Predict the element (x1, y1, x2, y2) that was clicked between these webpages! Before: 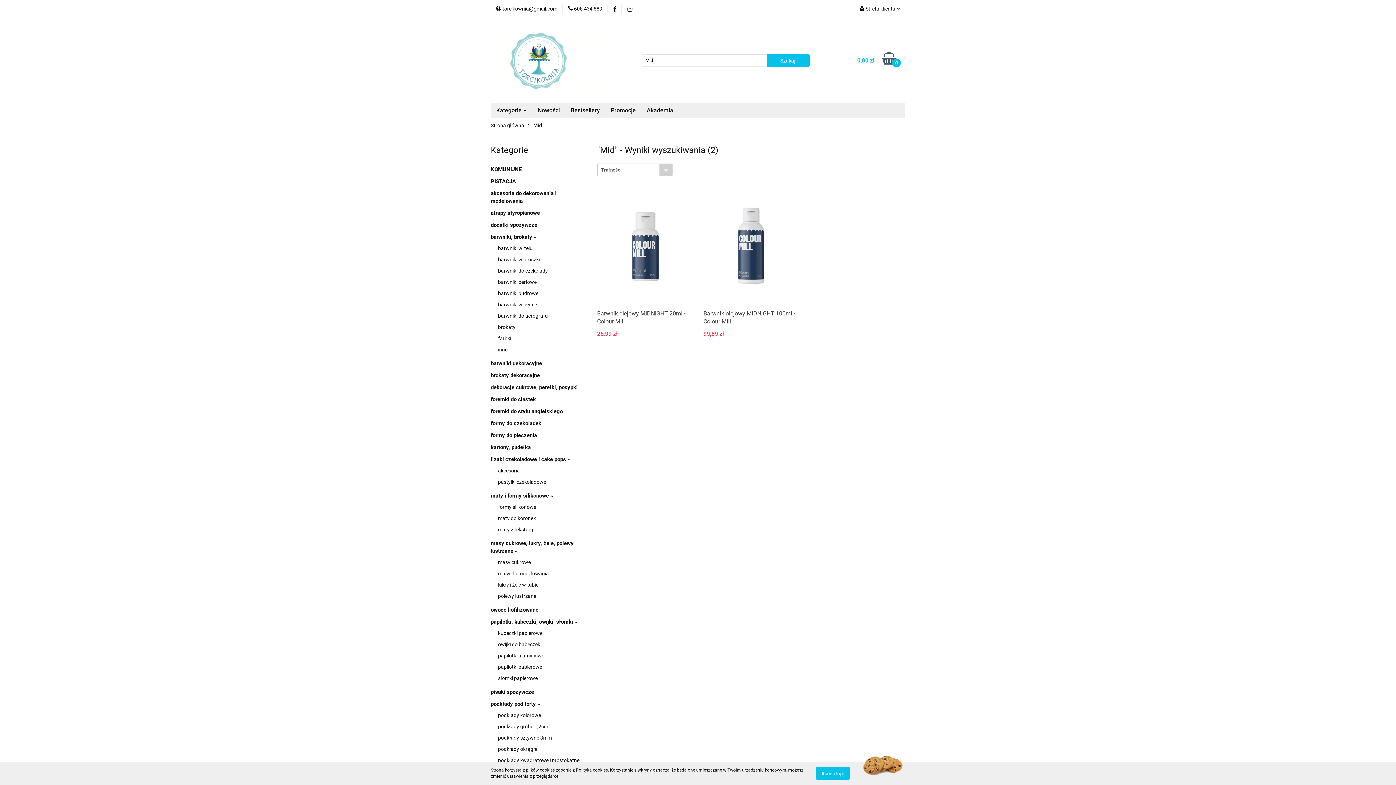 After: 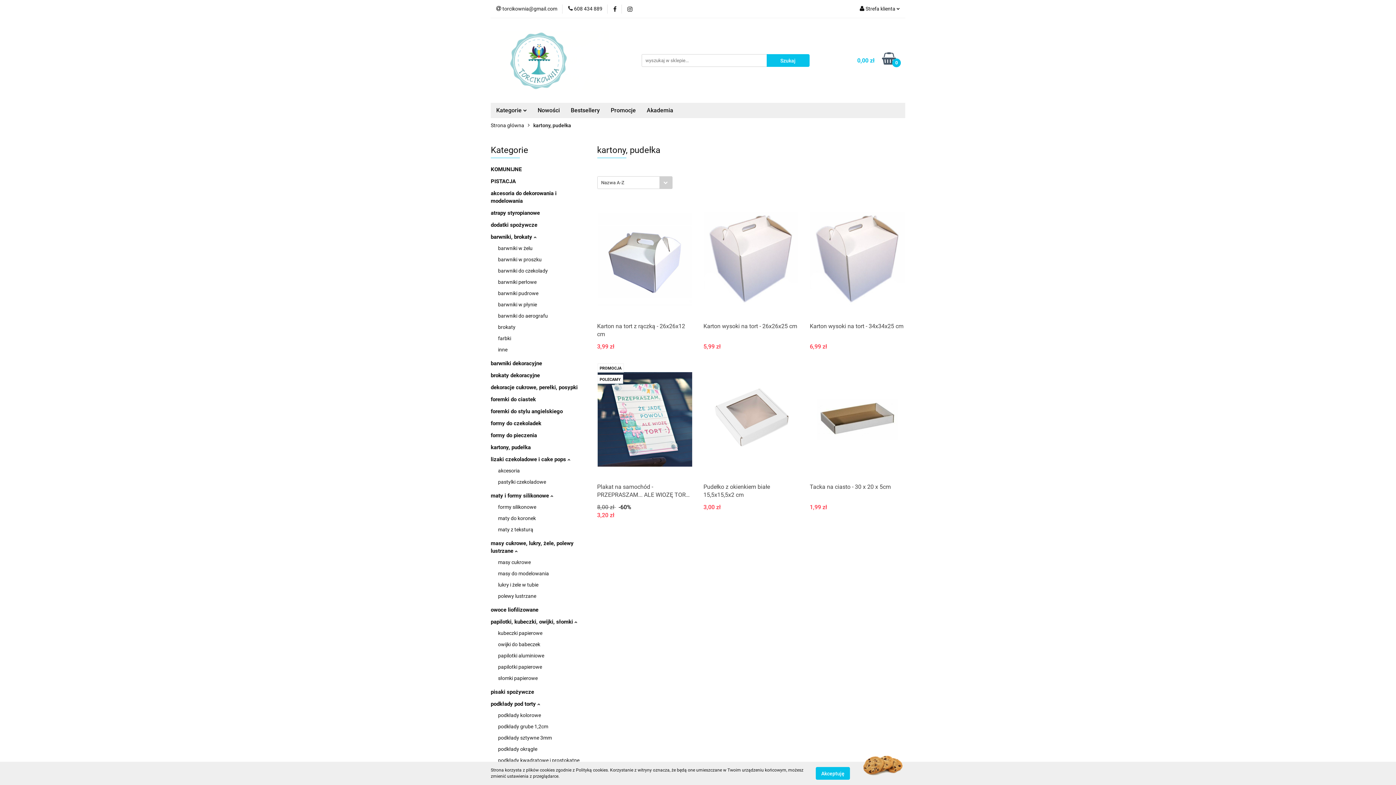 Action: label: kartony, pudełka bbox: (490, 444, 530, 450)